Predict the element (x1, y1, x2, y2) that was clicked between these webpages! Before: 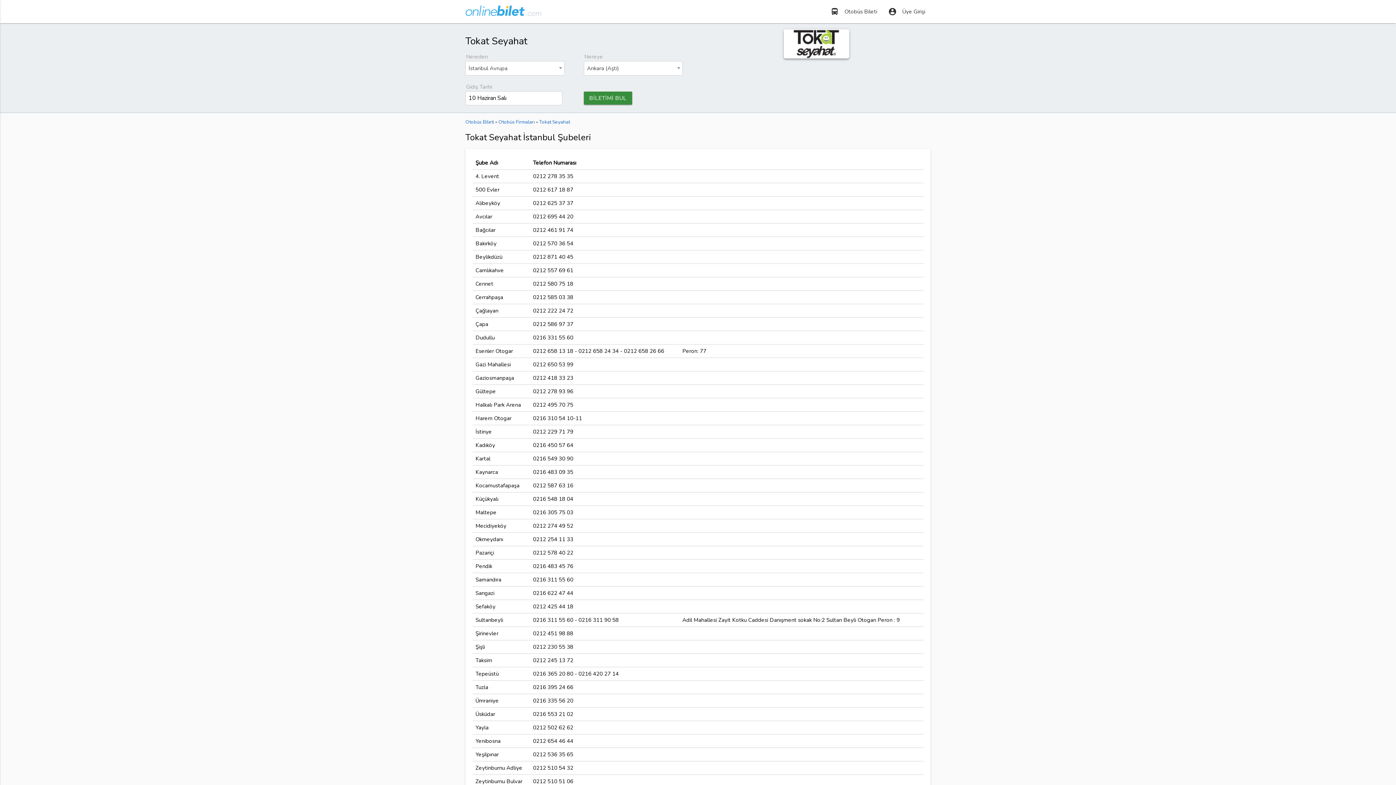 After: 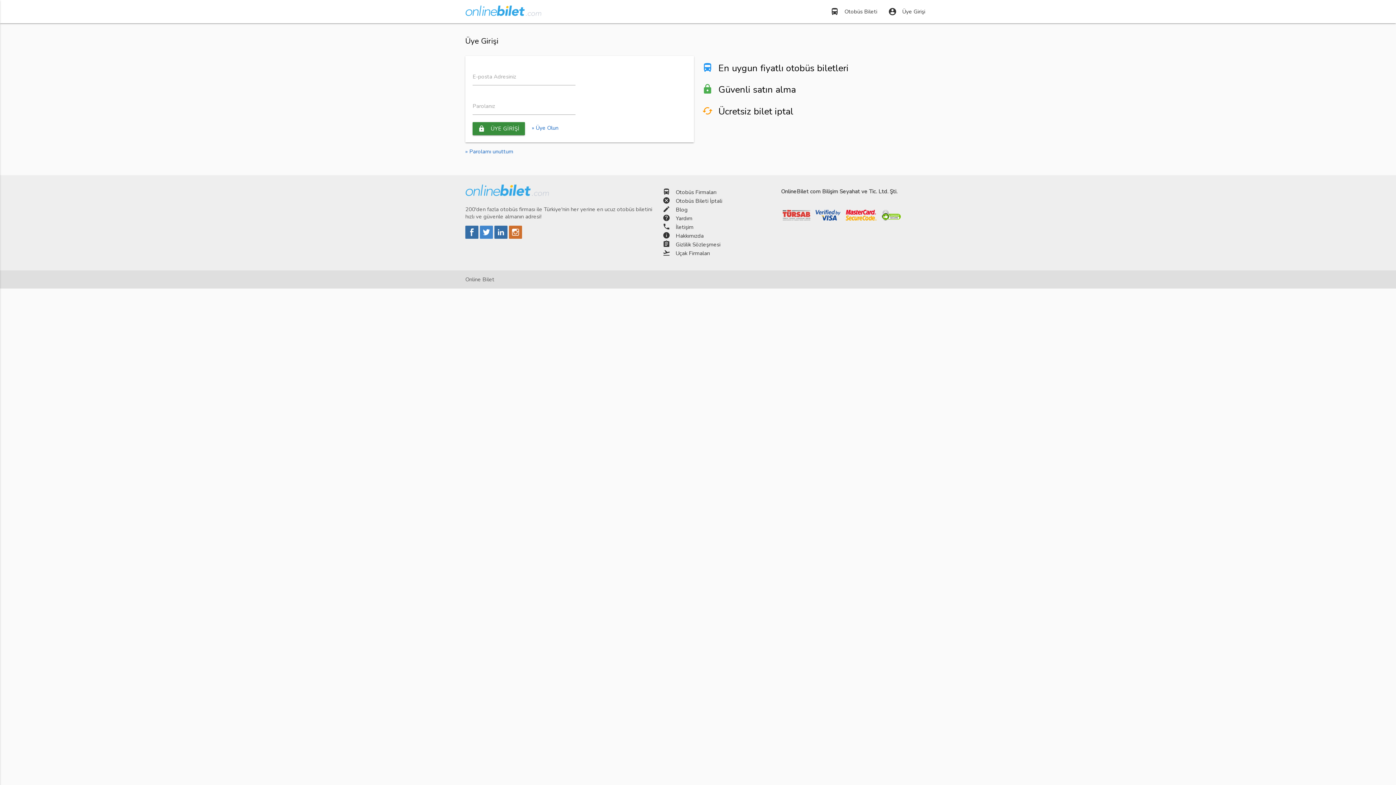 Action: bbox: (882, 0, 930, 23) label: account_circle
Üye Girişi